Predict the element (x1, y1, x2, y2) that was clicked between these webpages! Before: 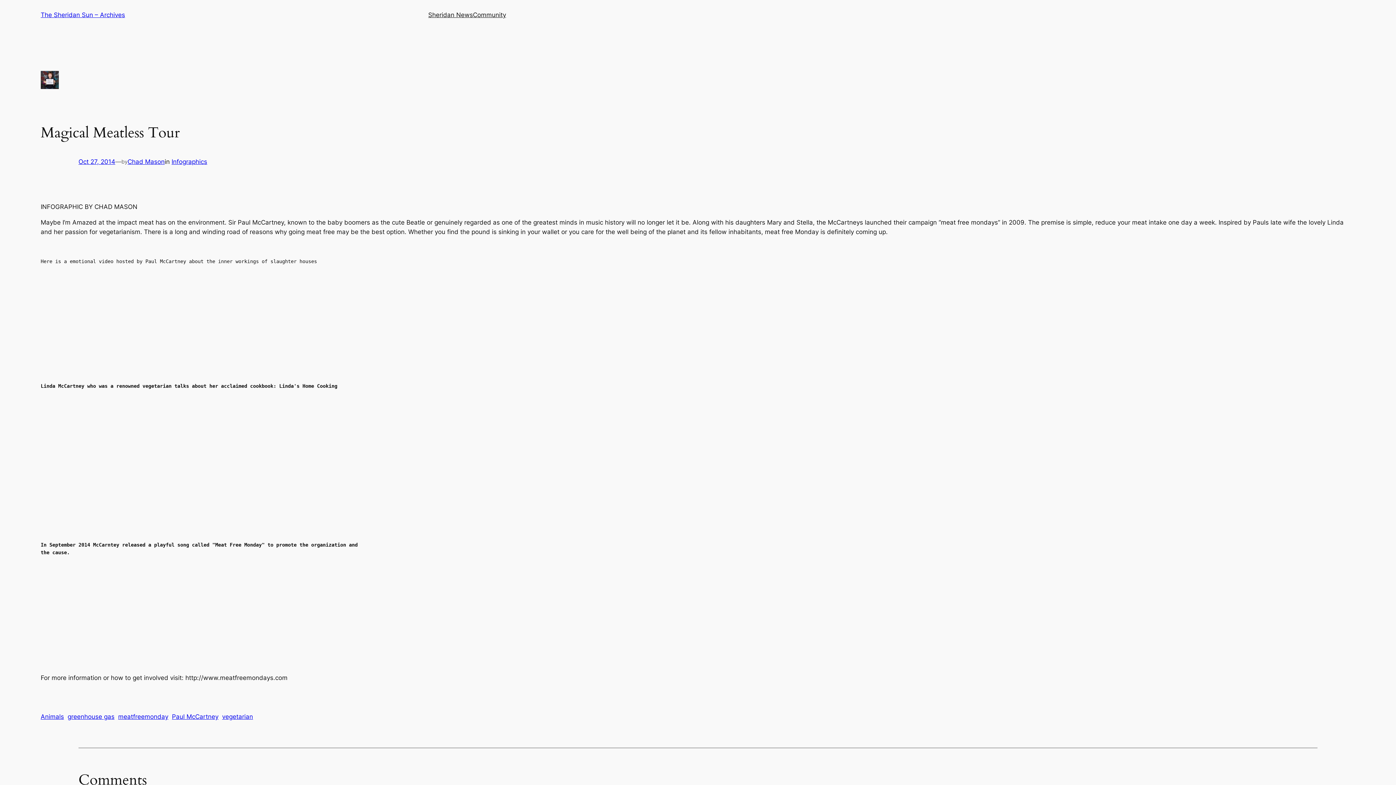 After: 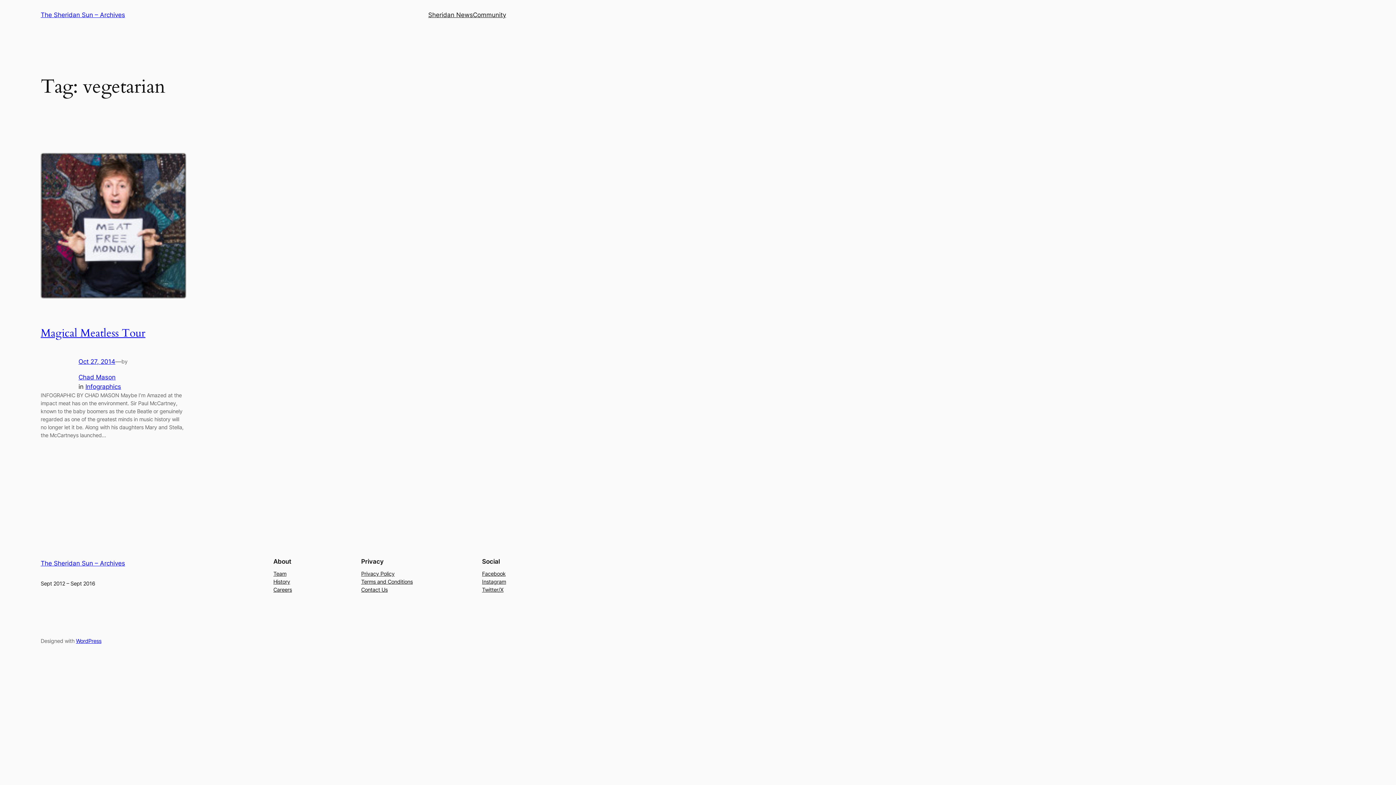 Action: label: vegetarian bbox: (222, 713, 253, 720)